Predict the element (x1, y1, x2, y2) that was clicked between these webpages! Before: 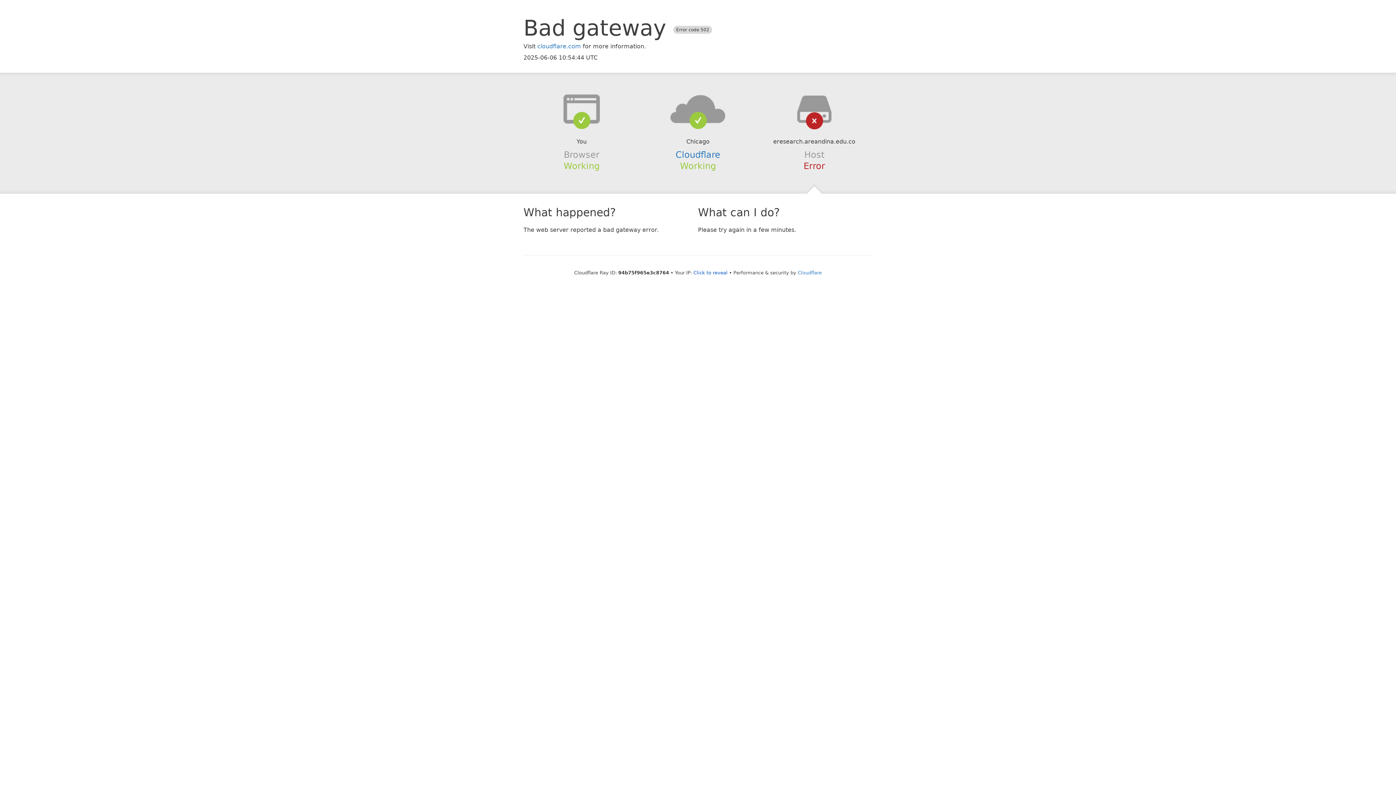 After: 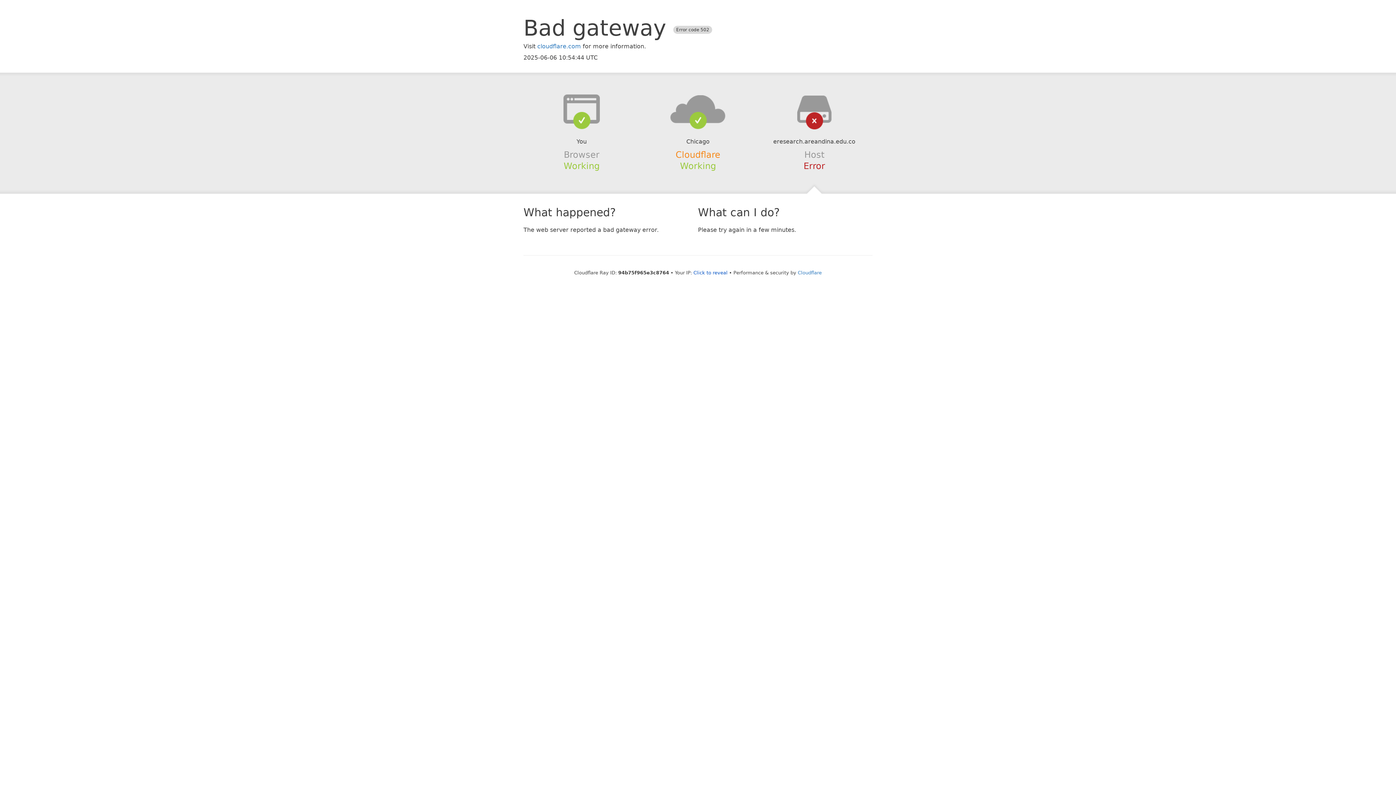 Action: label: Cloudflare bbox: (675, 149, 720, 159)